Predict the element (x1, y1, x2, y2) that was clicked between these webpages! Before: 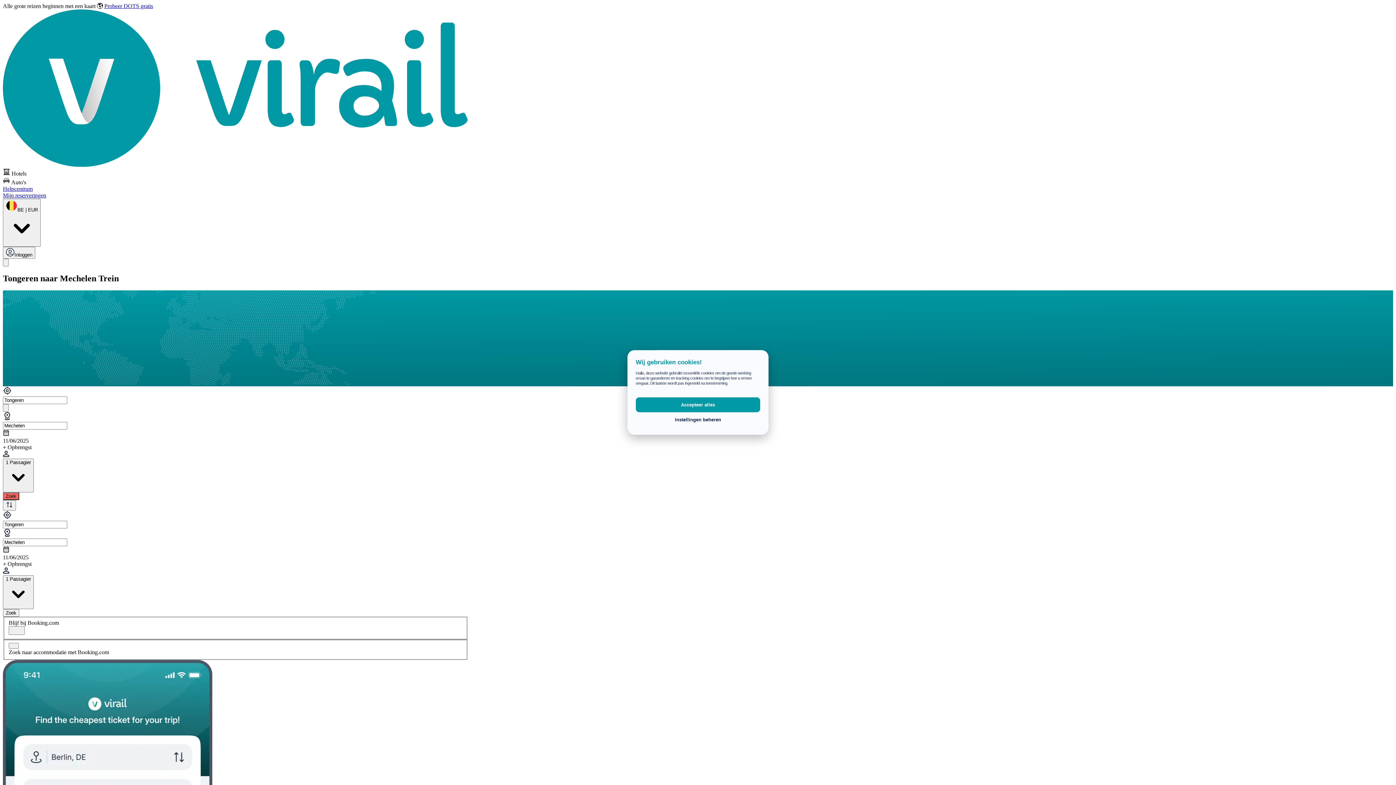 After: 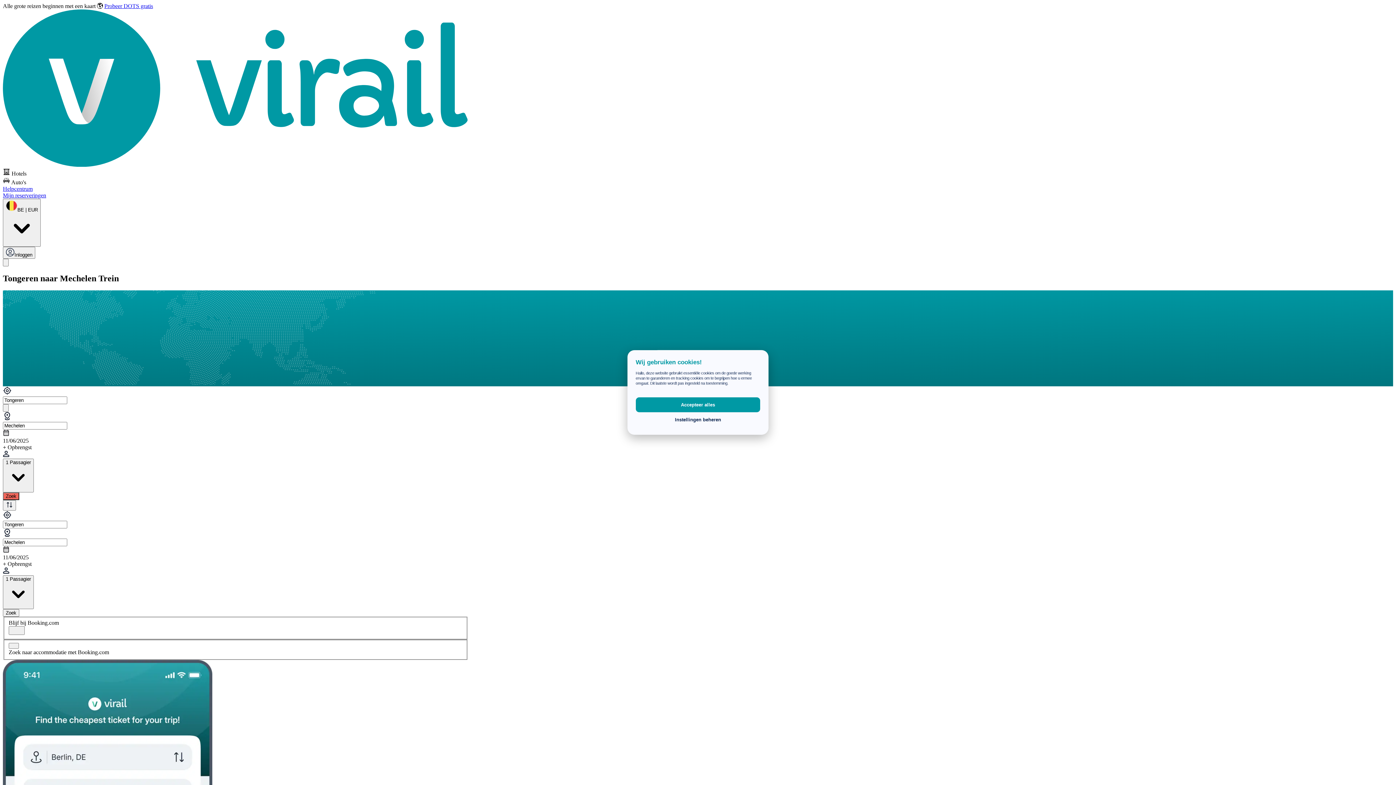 Action: bbox: (2, 176, 468, 185) label:  Auto's